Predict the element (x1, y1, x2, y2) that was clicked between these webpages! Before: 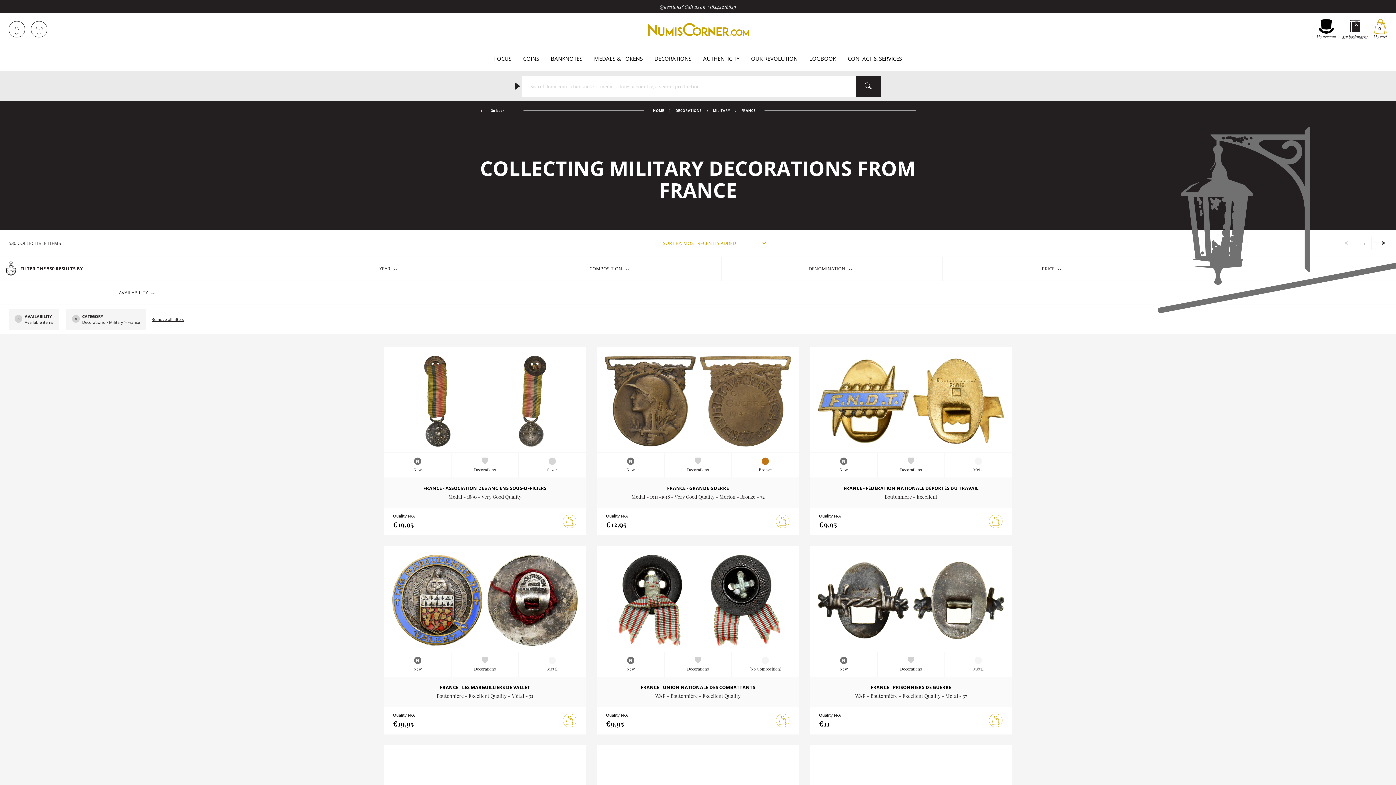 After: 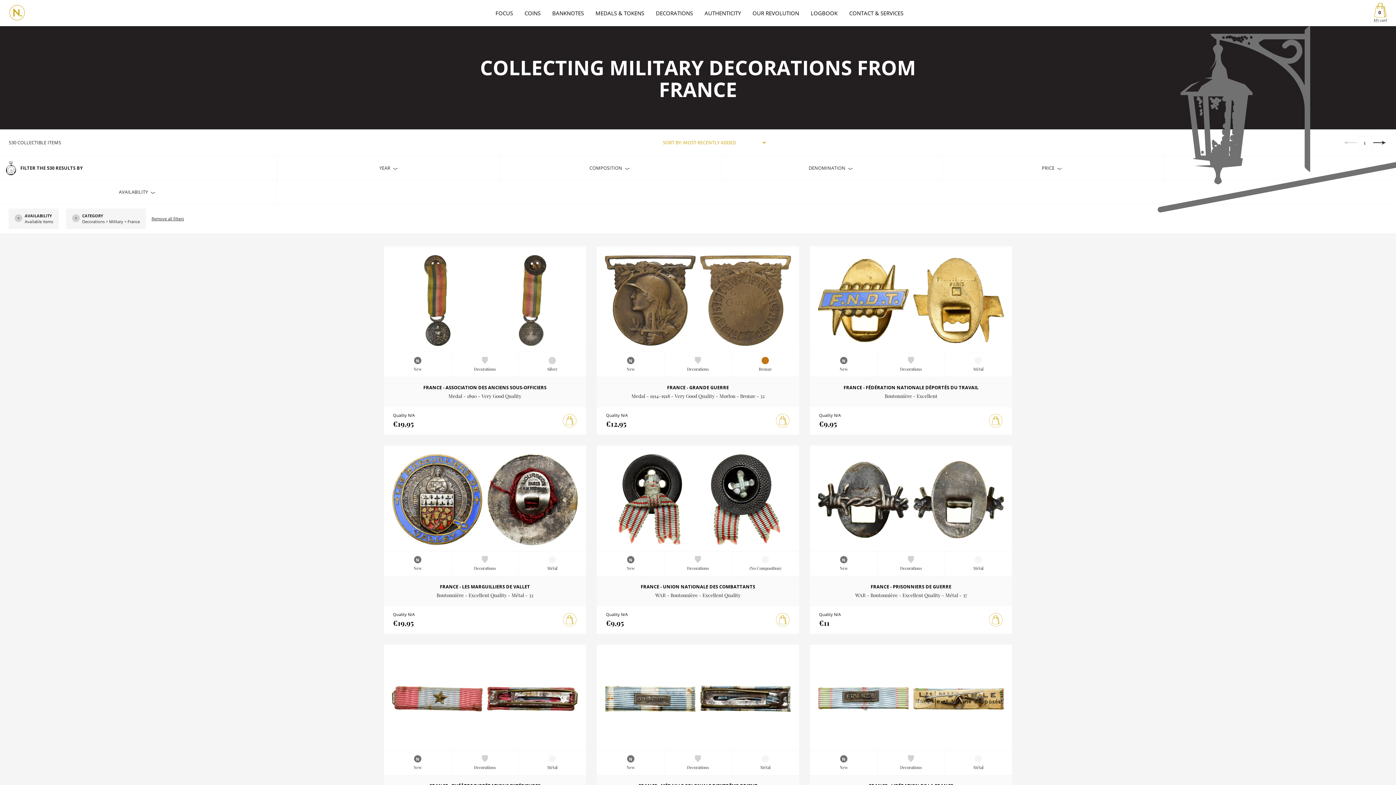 Action: bbox: (1364, 240, 1366, 246) label: 1